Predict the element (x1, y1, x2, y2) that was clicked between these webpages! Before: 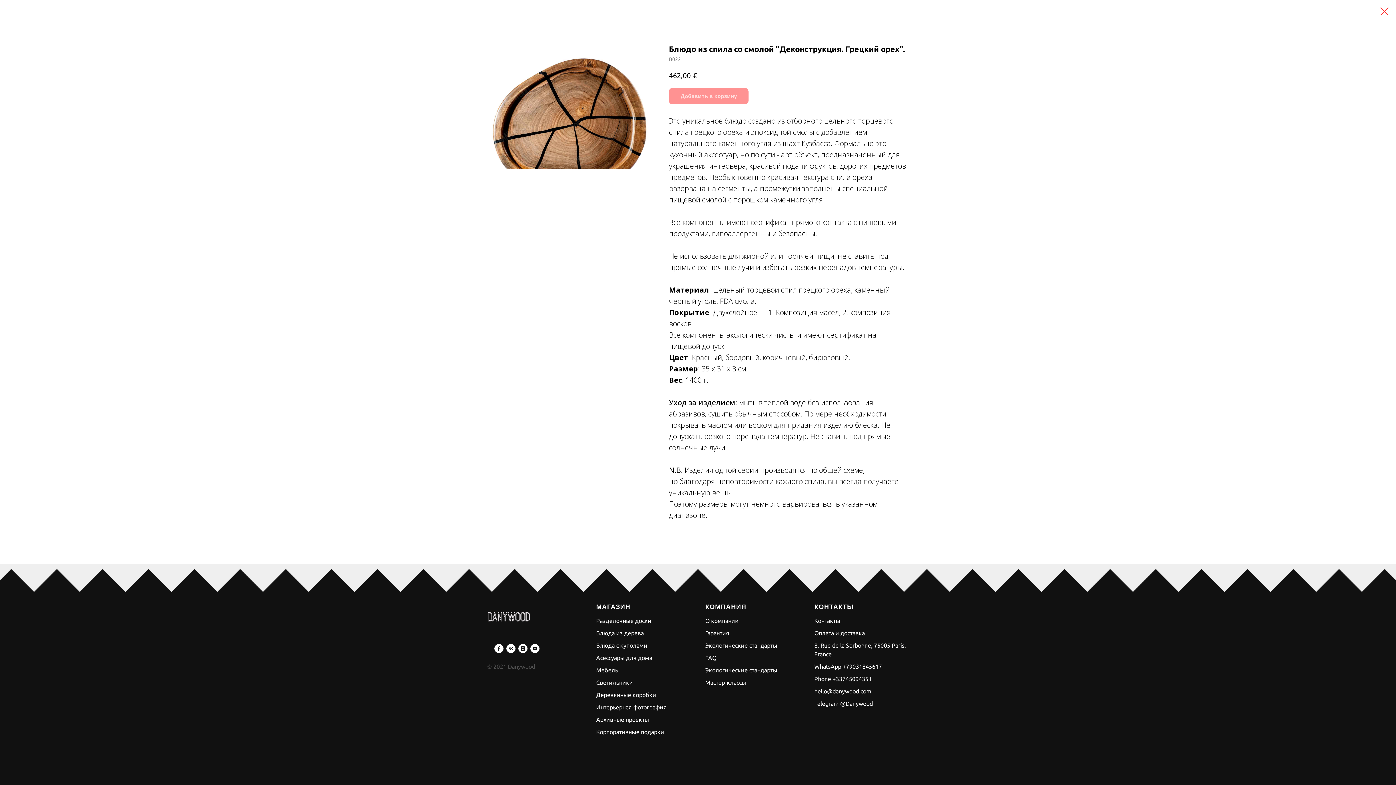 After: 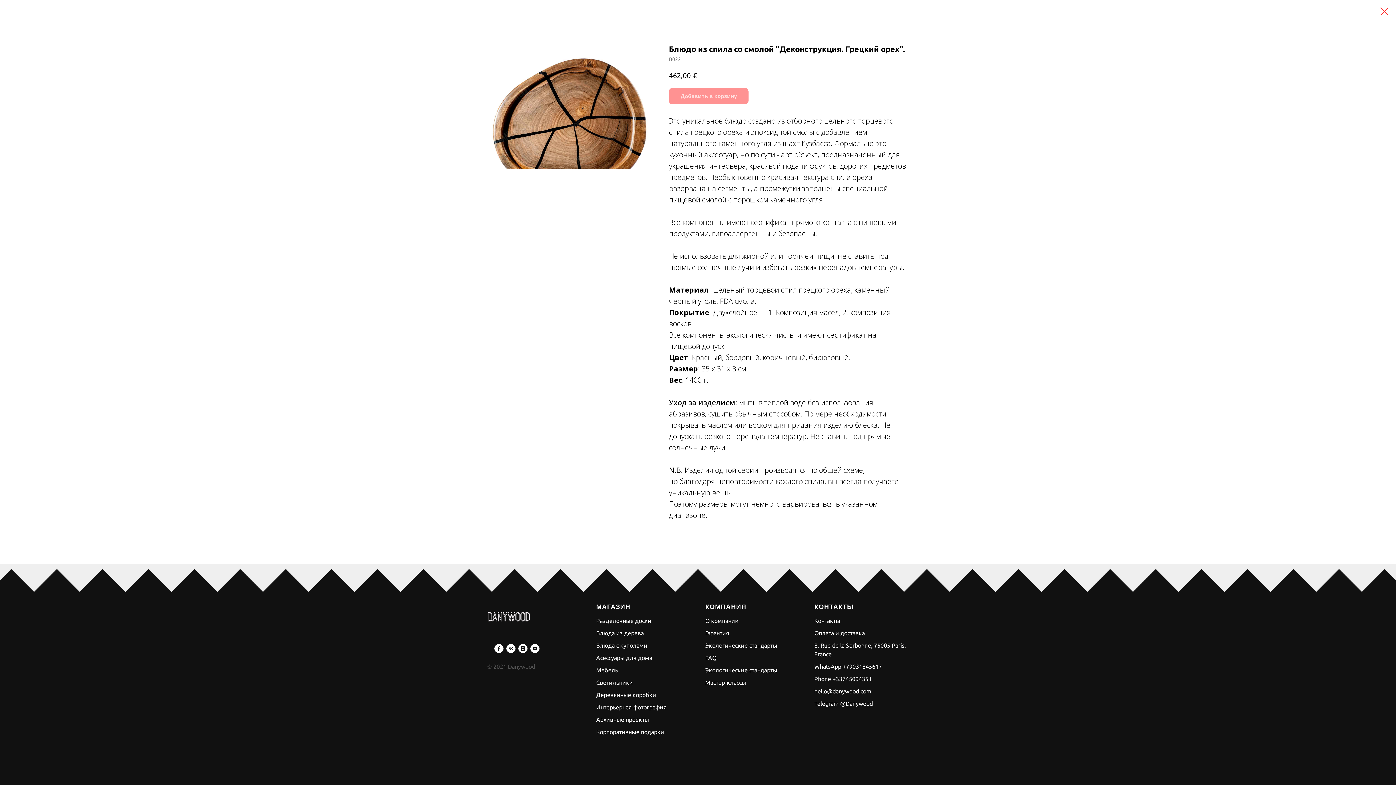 Action: label: Phone +33745094351 bbox: (814, 675, 872, 682)